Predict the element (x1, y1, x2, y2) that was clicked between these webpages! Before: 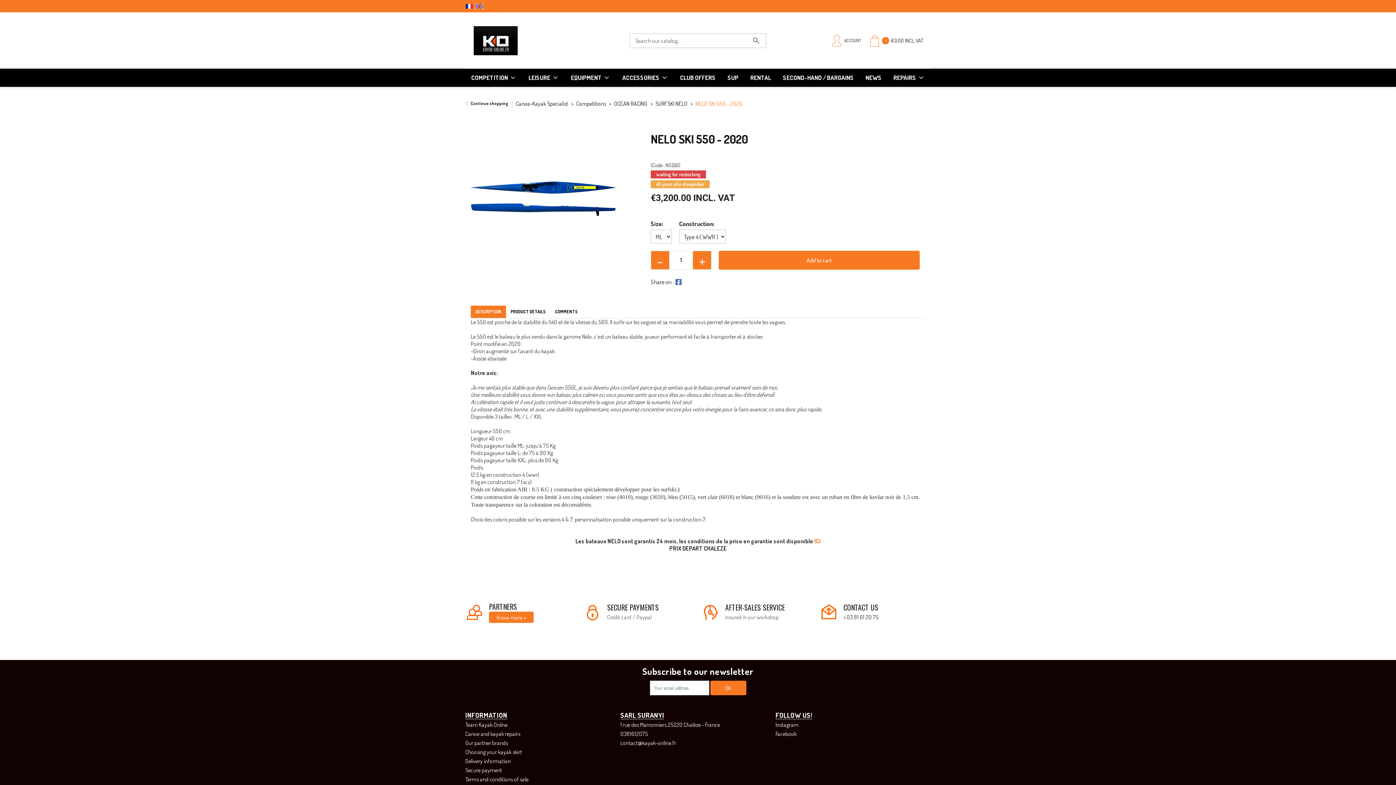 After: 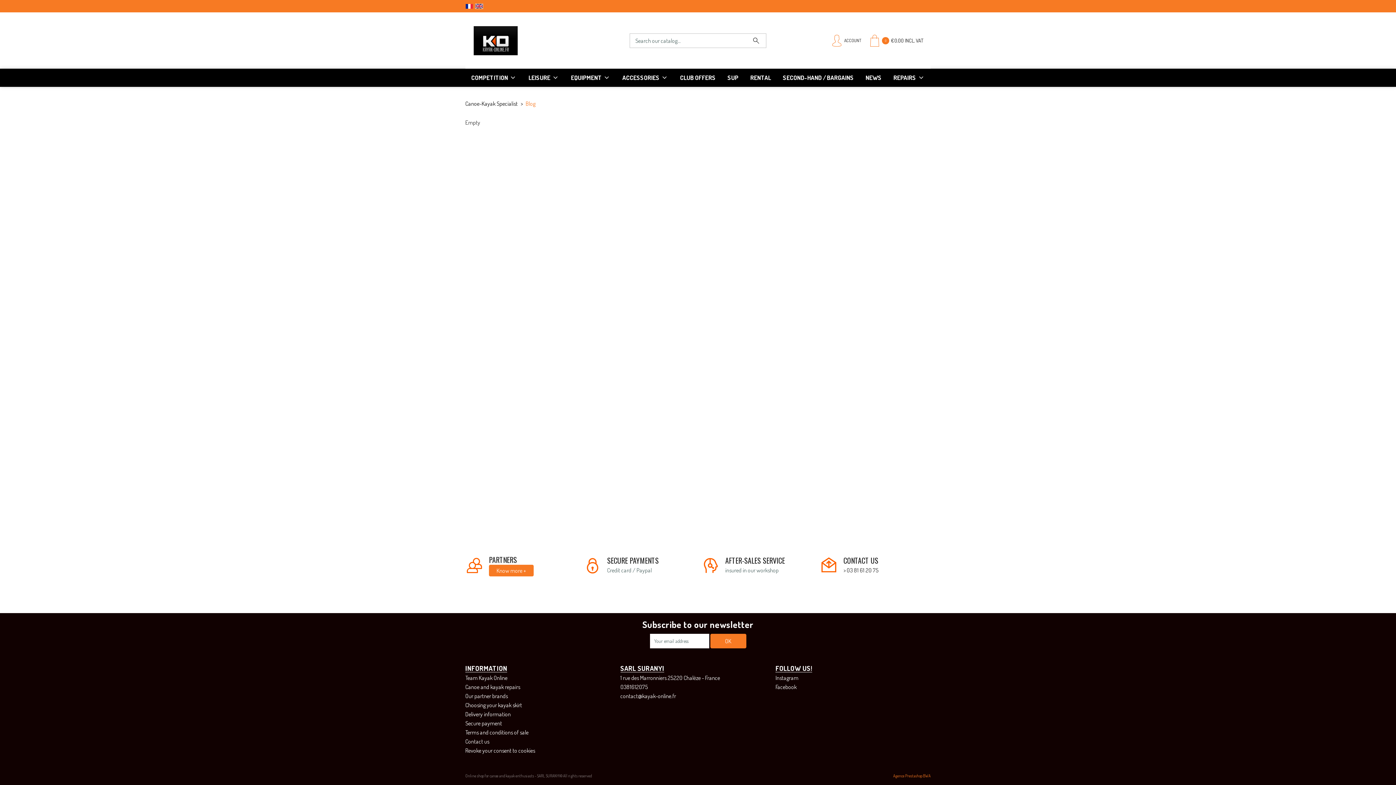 Action: bbox: (859, 68, 887, 86) label: NEWS